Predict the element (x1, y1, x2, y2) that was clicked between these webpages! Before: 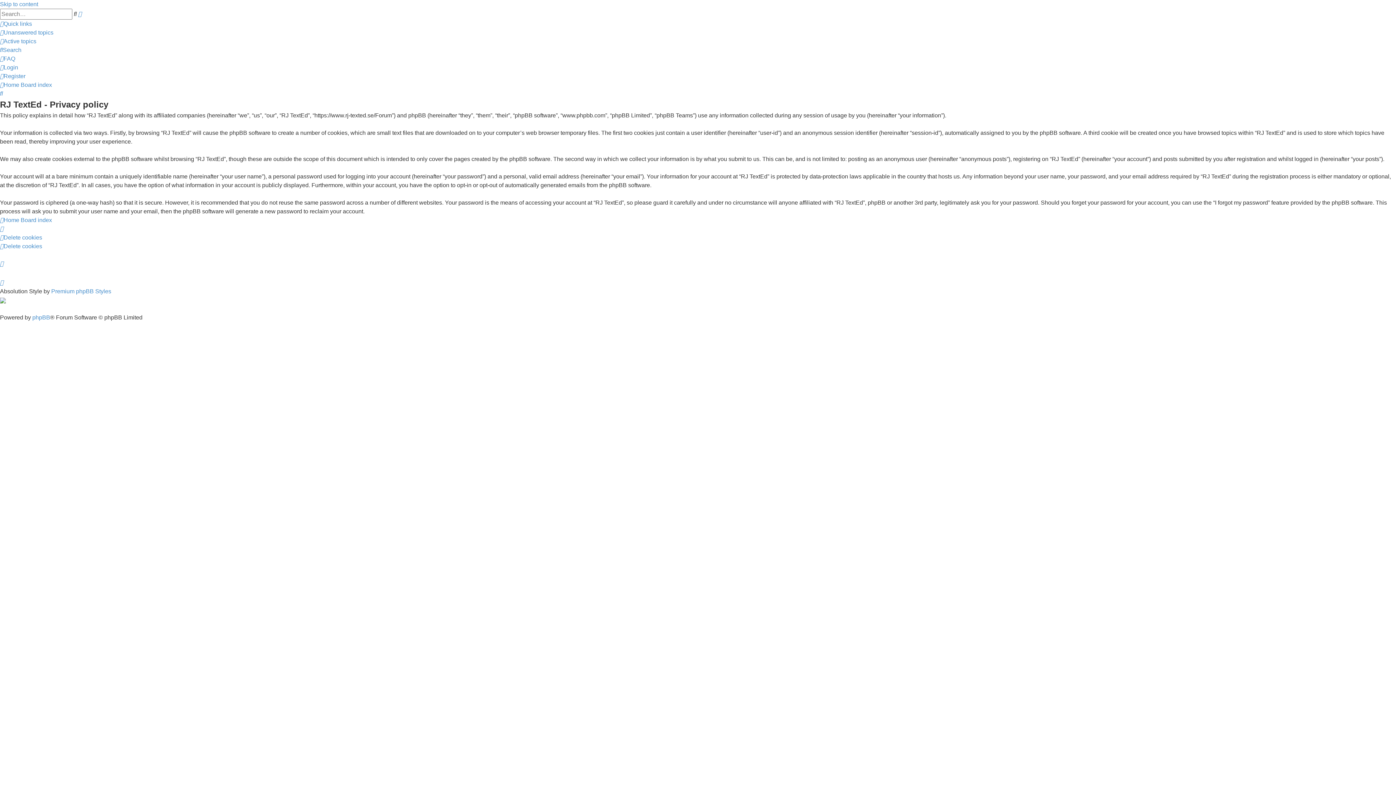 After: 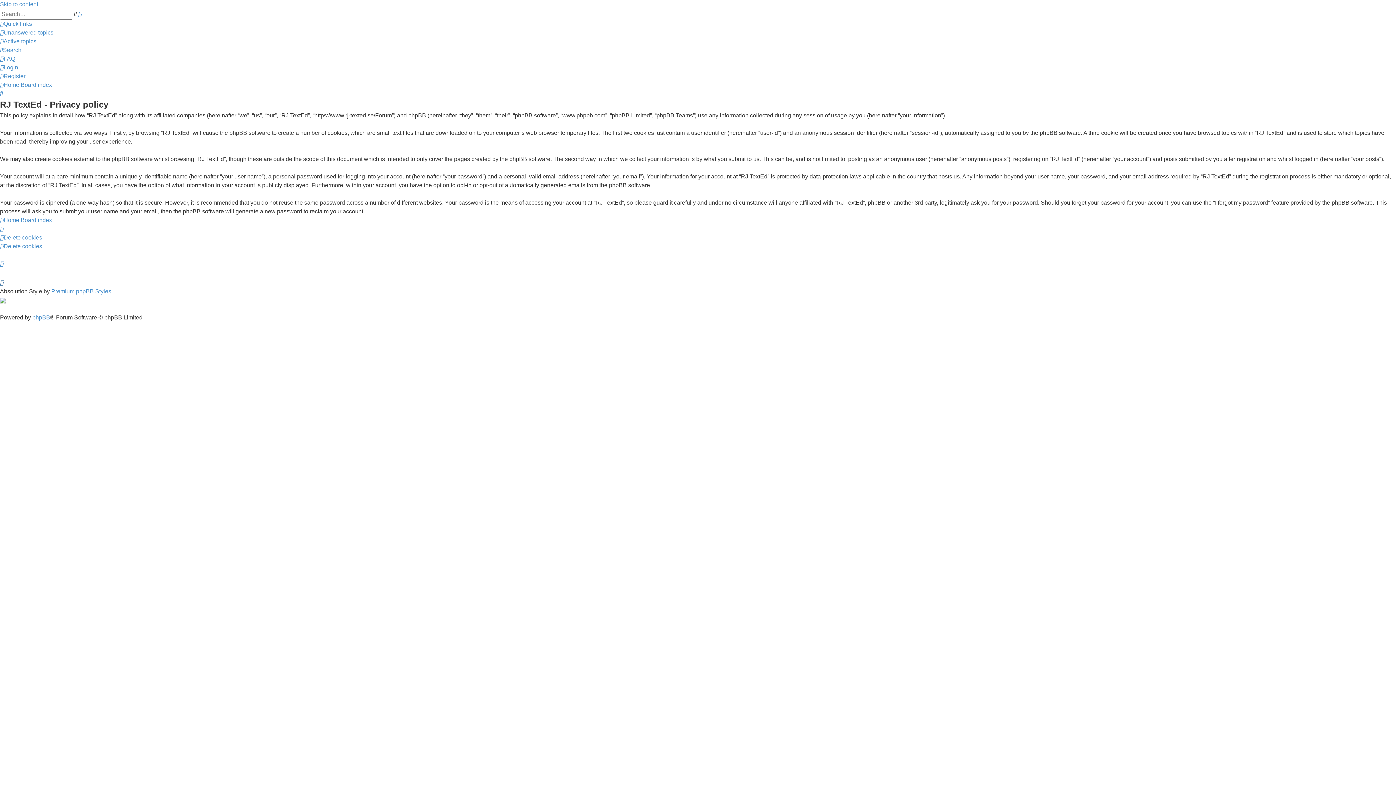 Action: bbox: (0, 279, 3, 285)